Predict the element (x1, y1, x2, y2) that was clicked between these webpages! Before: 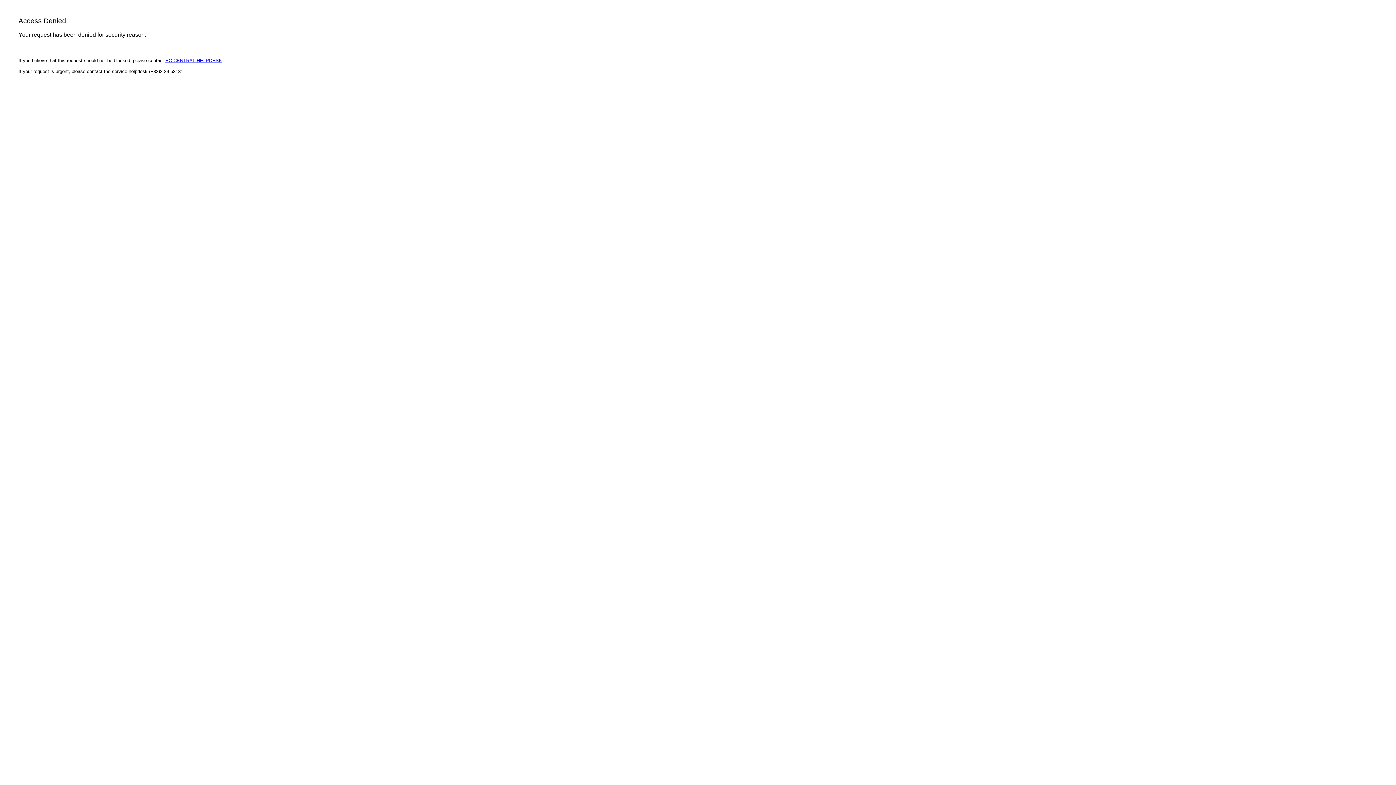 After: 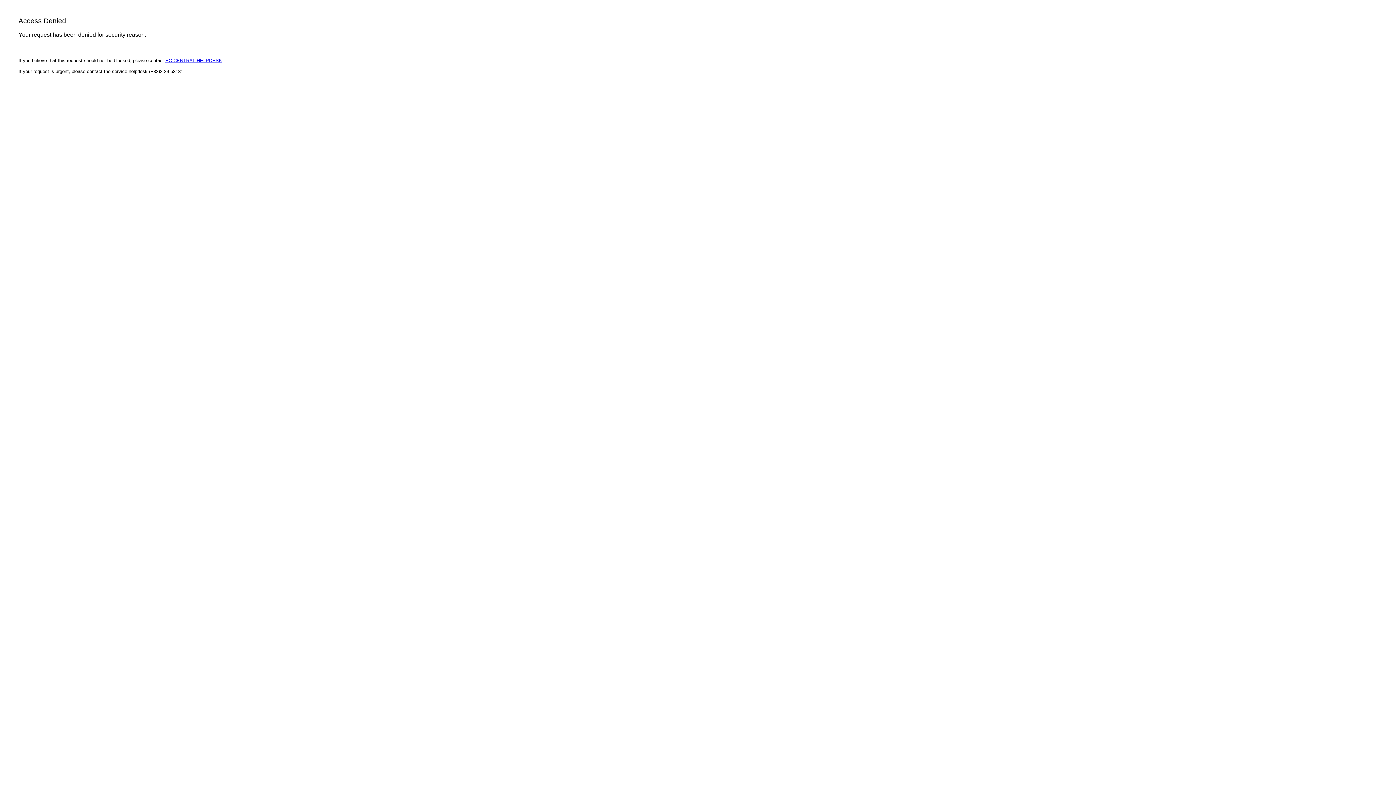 Action: label: EC CENTRAL HELPDESK bbox: (165, 57, 222, 63)